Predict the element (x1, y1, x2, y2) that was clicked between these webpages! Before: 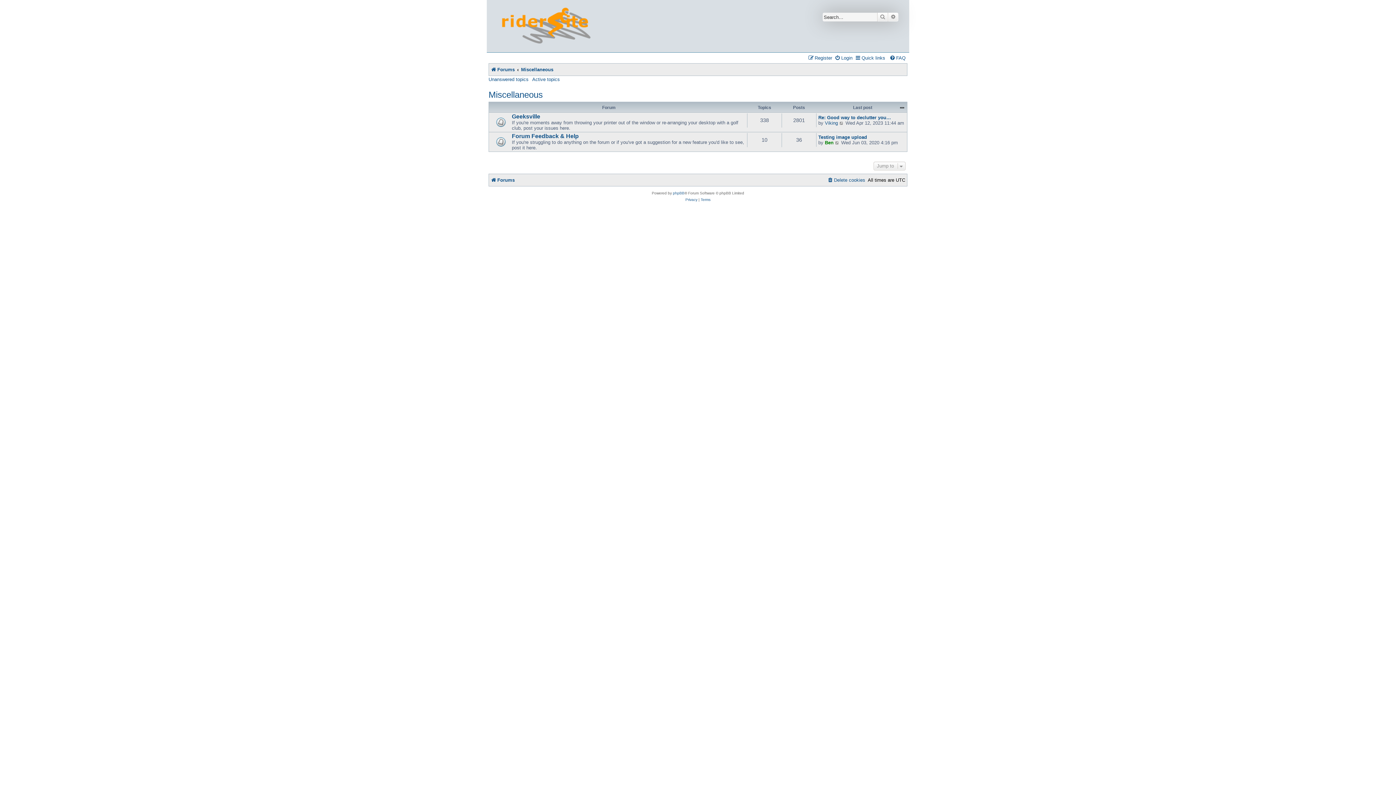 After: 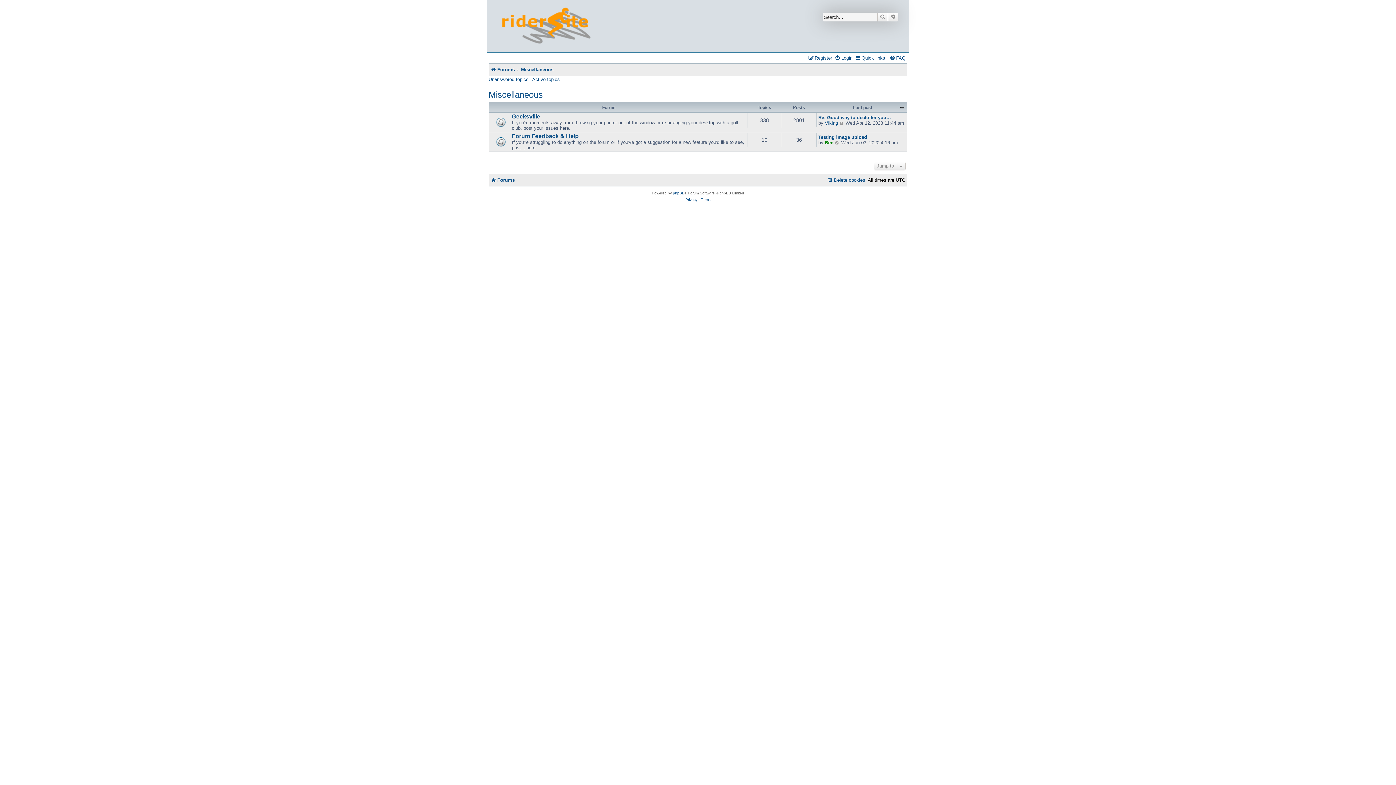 Action: bbox: (521, 64, 553, 74) label: Miscellaneous